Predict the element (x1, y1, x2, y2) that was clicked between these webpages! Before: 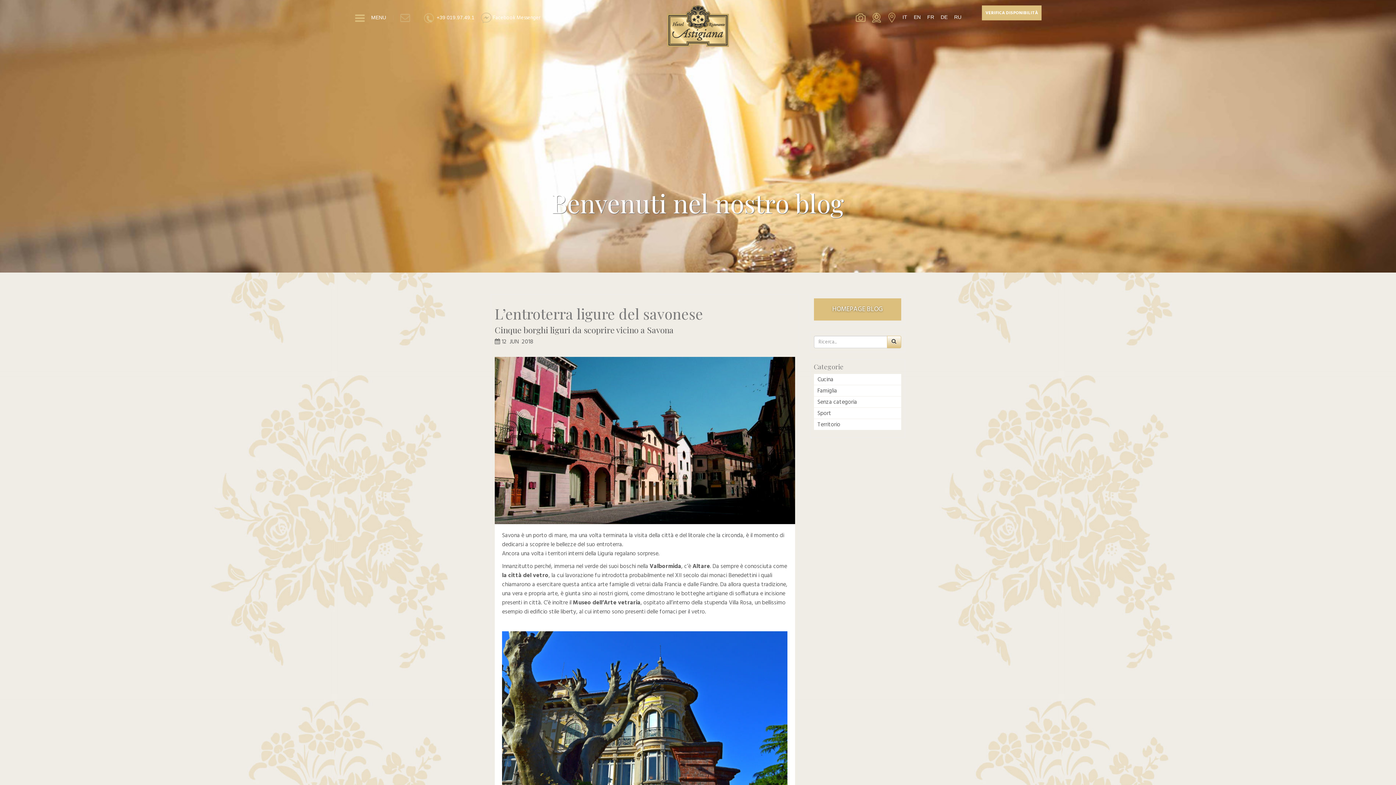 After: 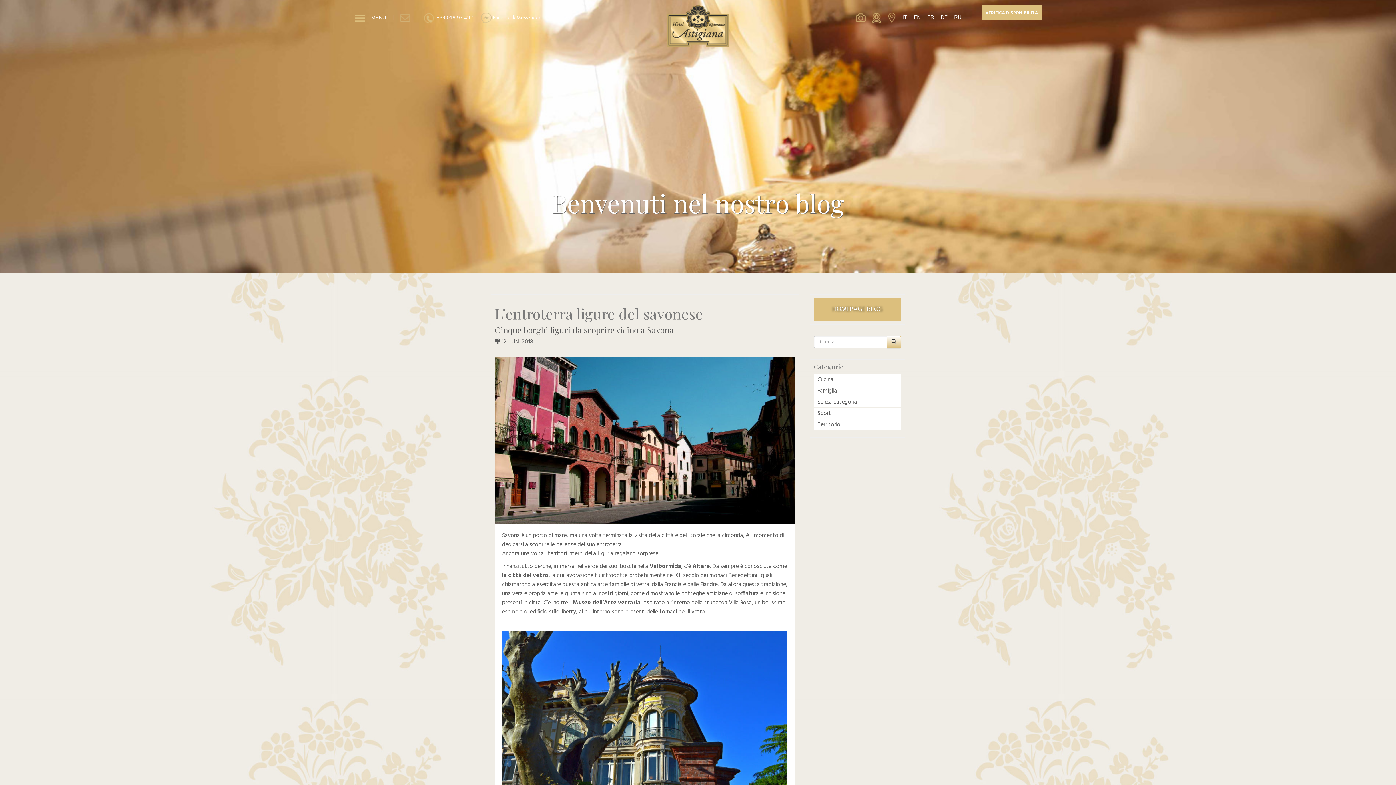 Action: bbox: (400, 14, 410, 20)